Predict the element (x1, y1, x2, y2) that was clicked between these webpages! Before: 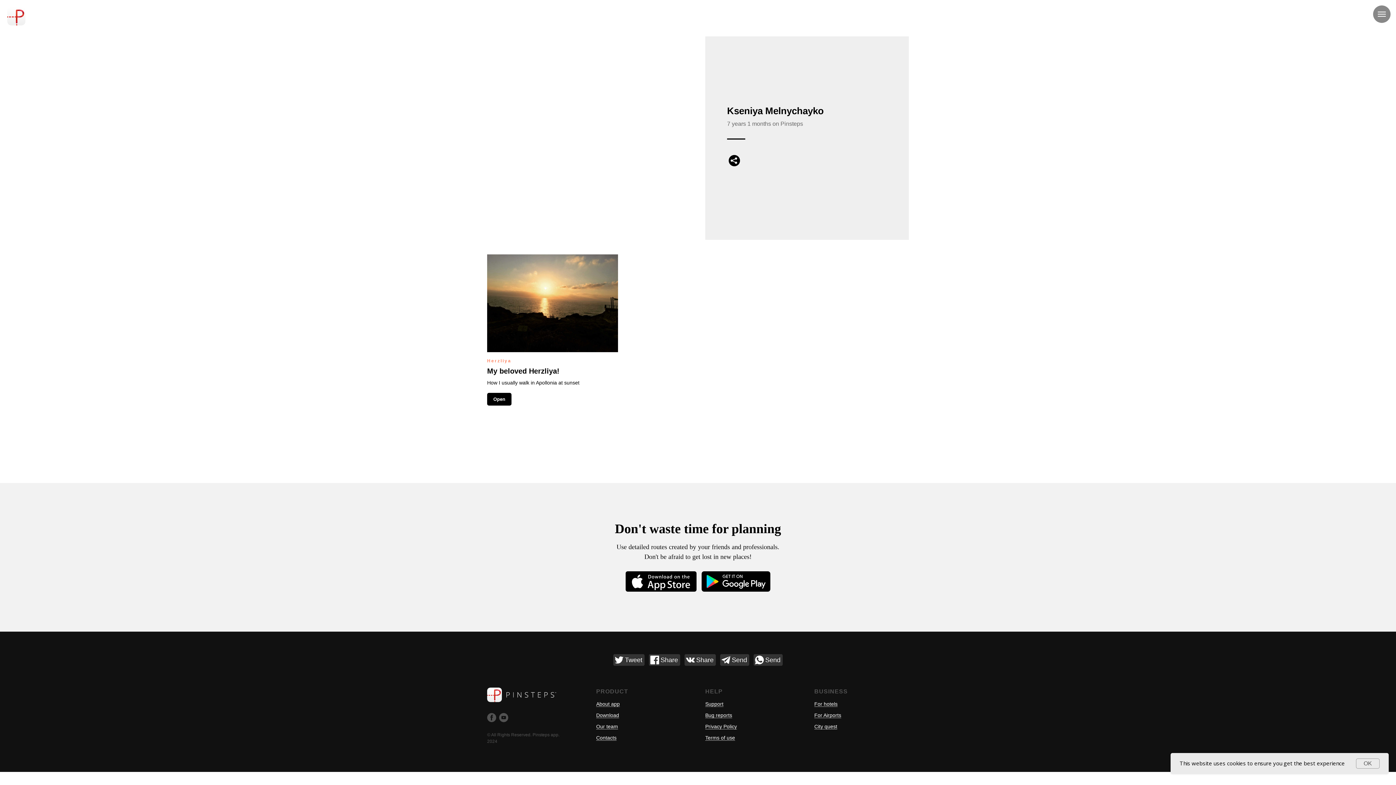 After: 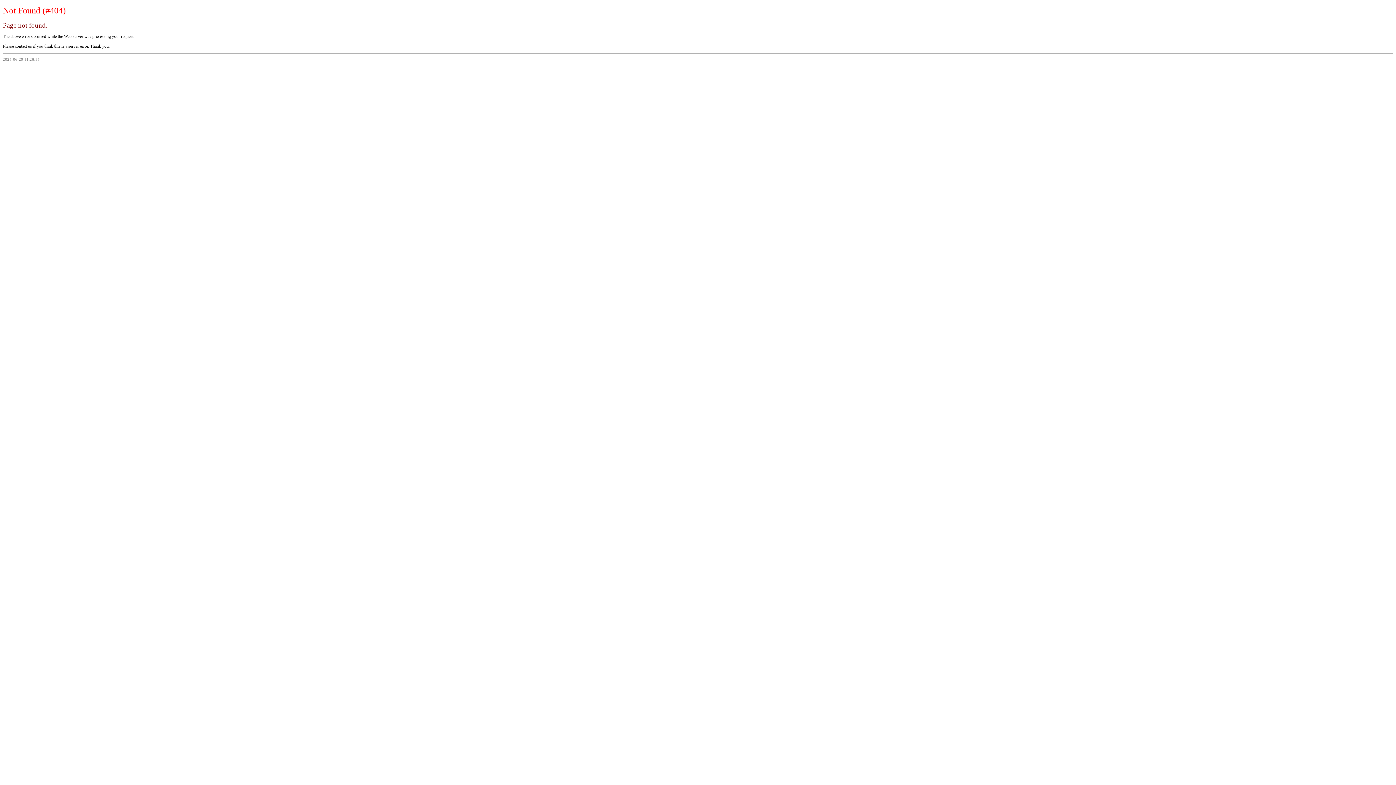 Action: bbox: (487, 687, 581, 702)